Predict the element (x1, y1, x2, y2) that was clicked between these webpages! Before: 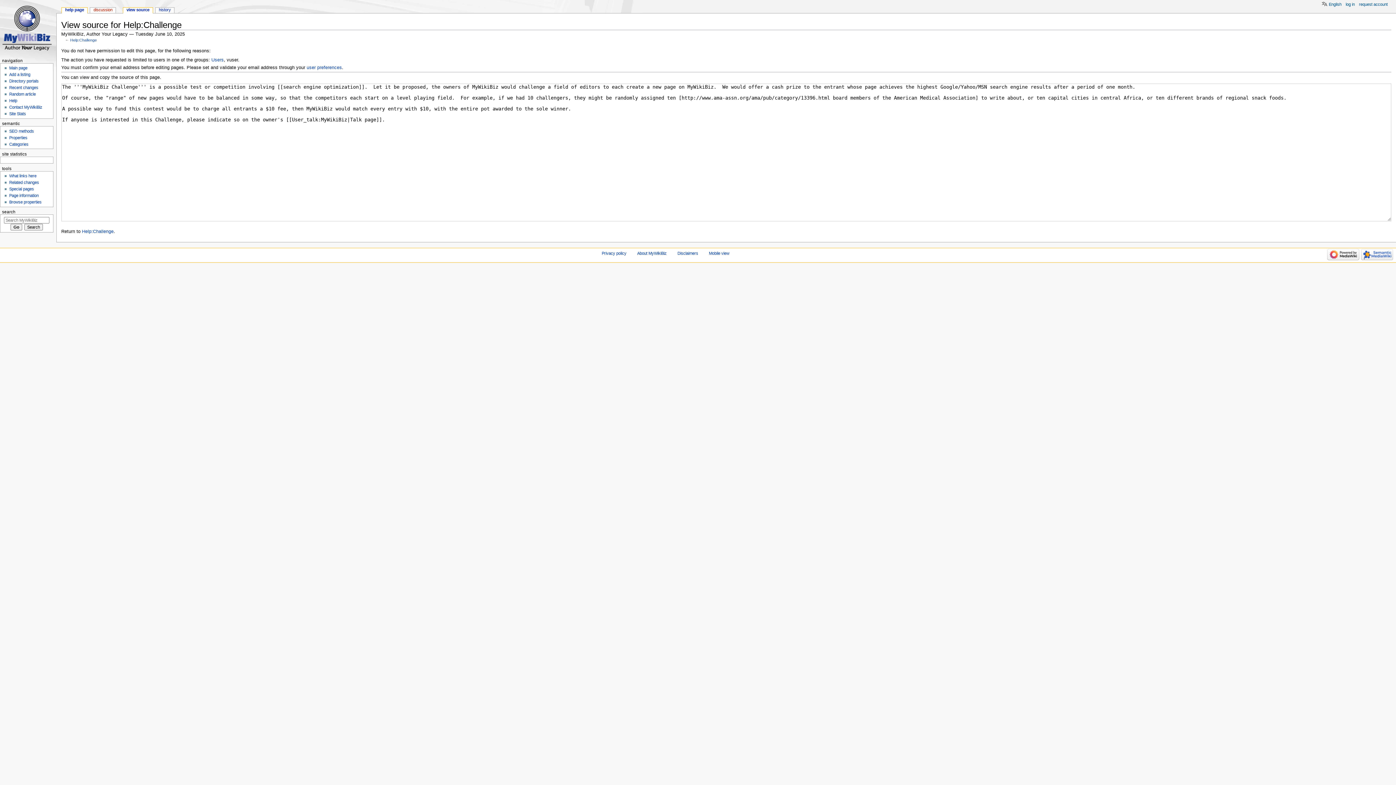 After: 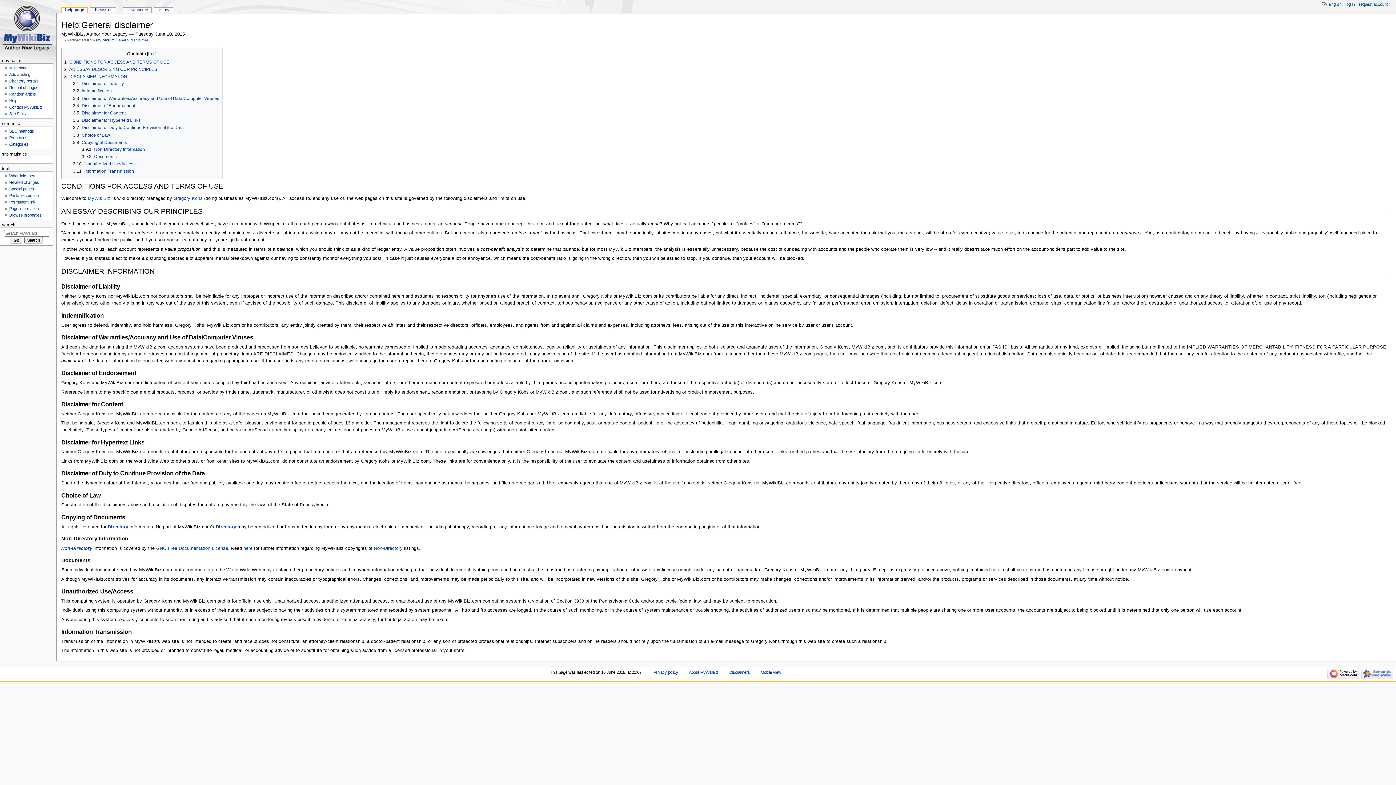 Action: label: Disclaimers bbox: (677, 251, 698, 255)